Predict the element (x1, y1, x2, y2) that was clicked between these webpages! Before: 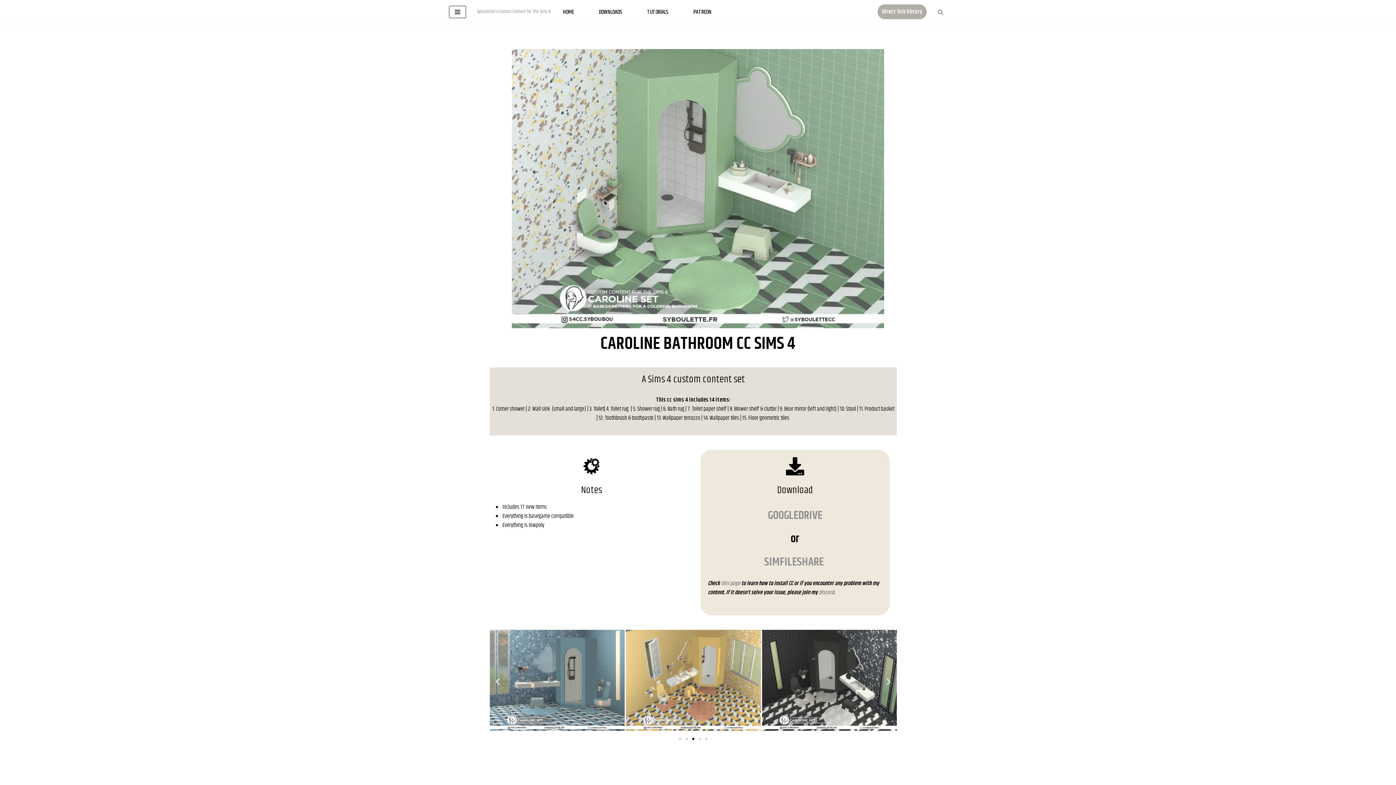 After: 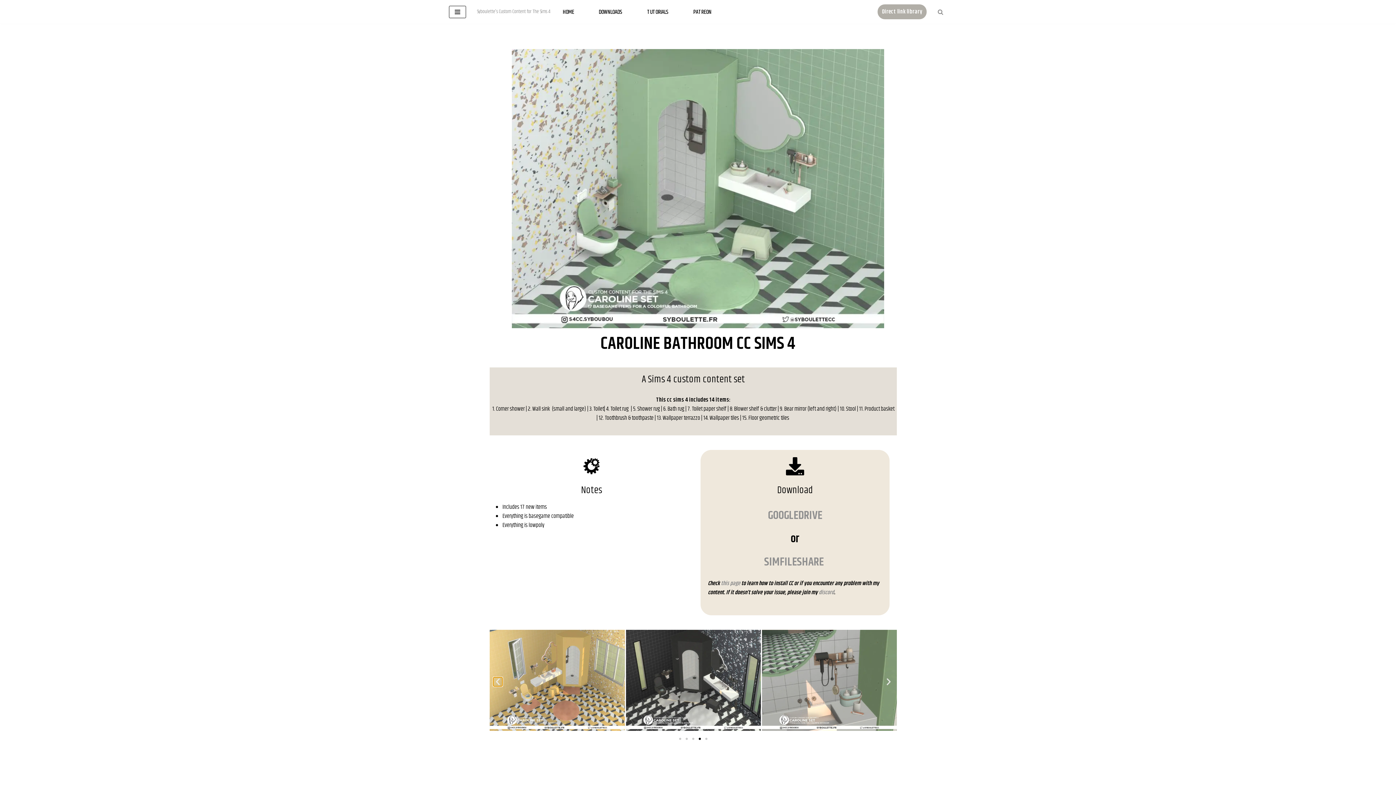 Action: label: Previous slide bbox: (493, 677, 502, 686)